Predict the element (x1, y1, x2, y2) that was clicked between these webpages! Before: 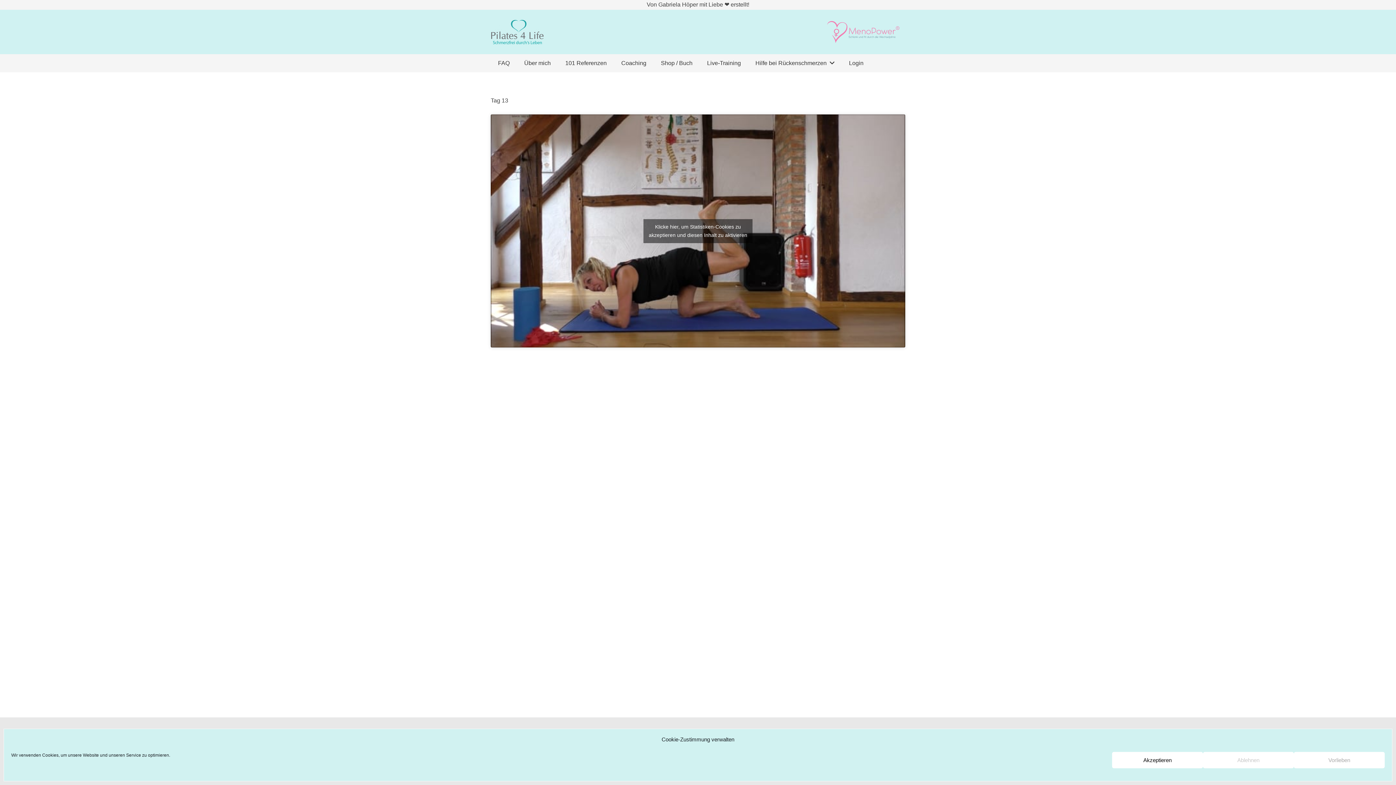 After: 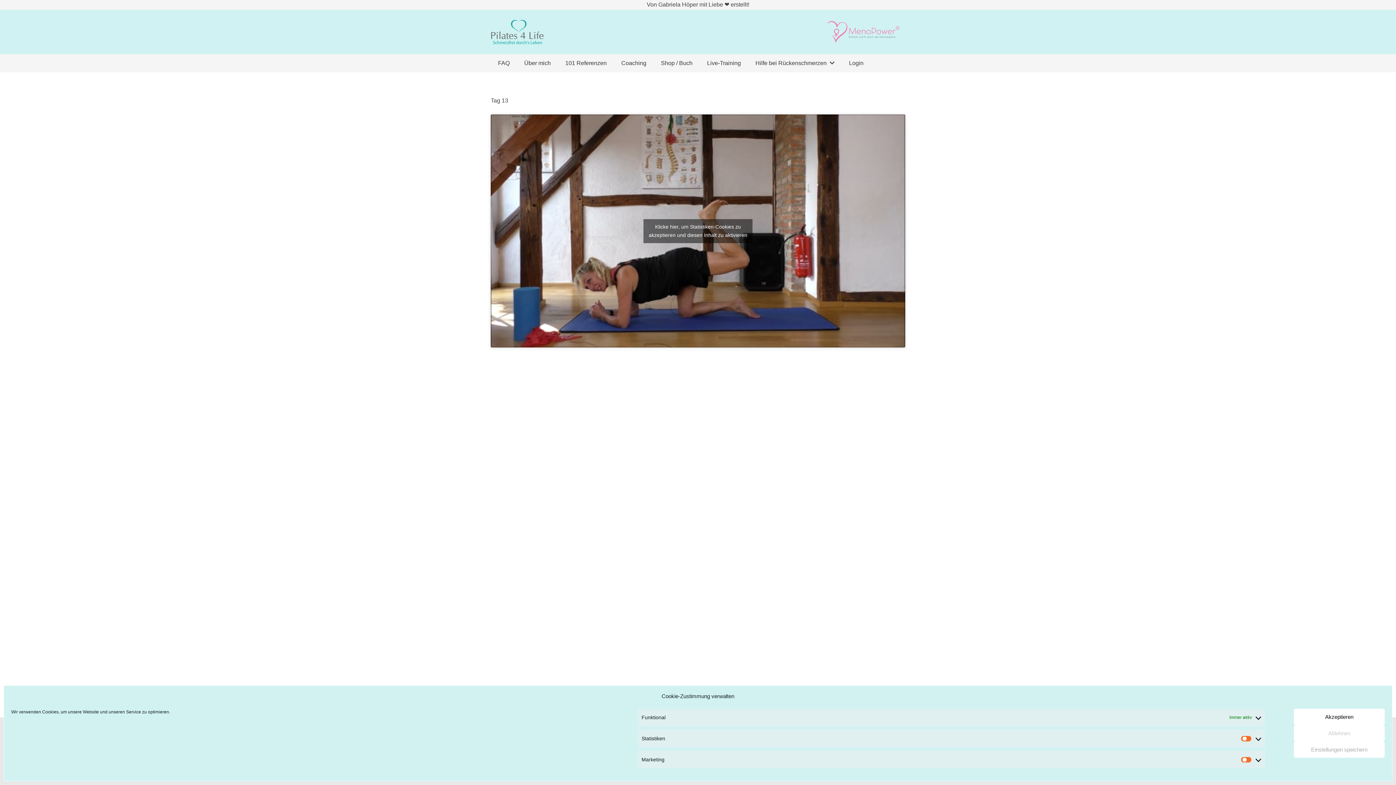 Action: label: Vorlieben bbox: (1294, 752, 1385, 768)